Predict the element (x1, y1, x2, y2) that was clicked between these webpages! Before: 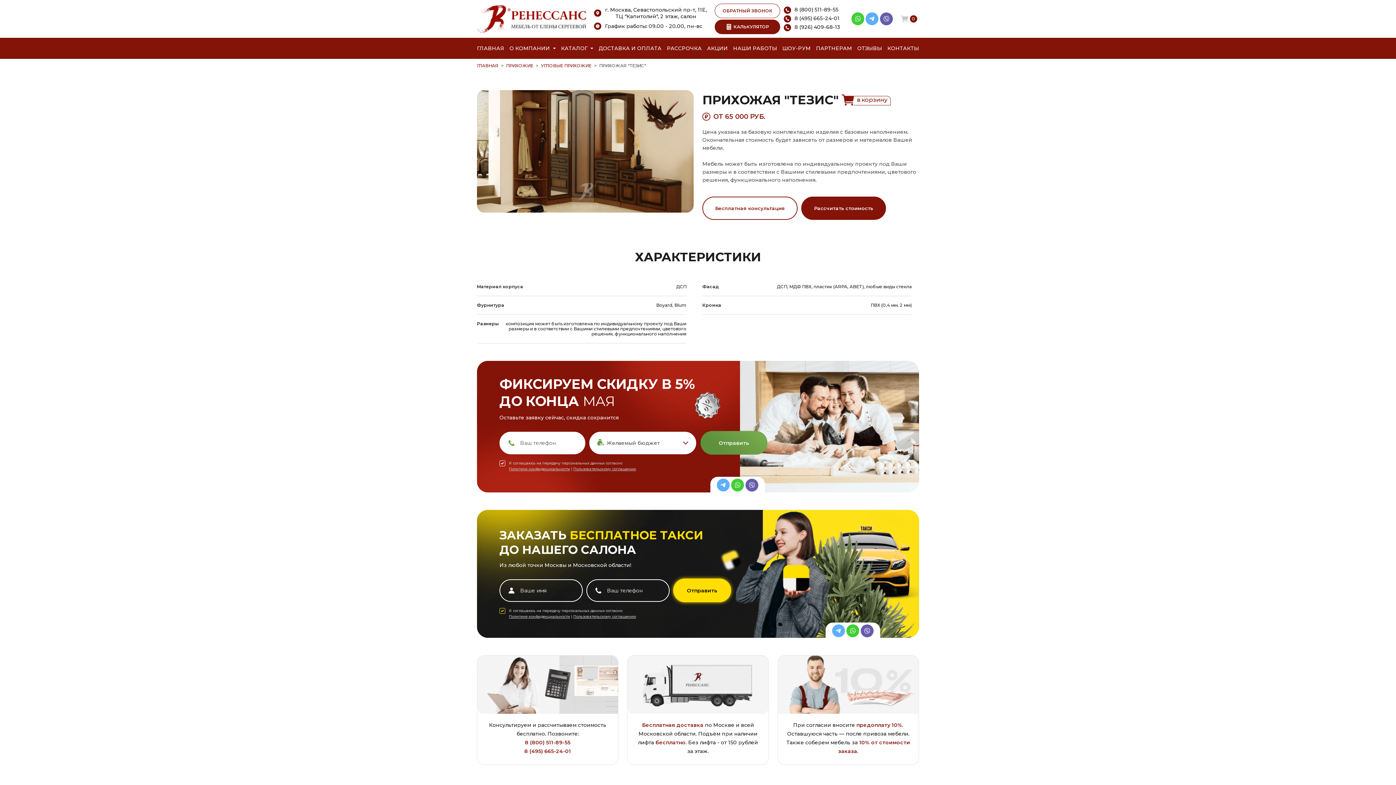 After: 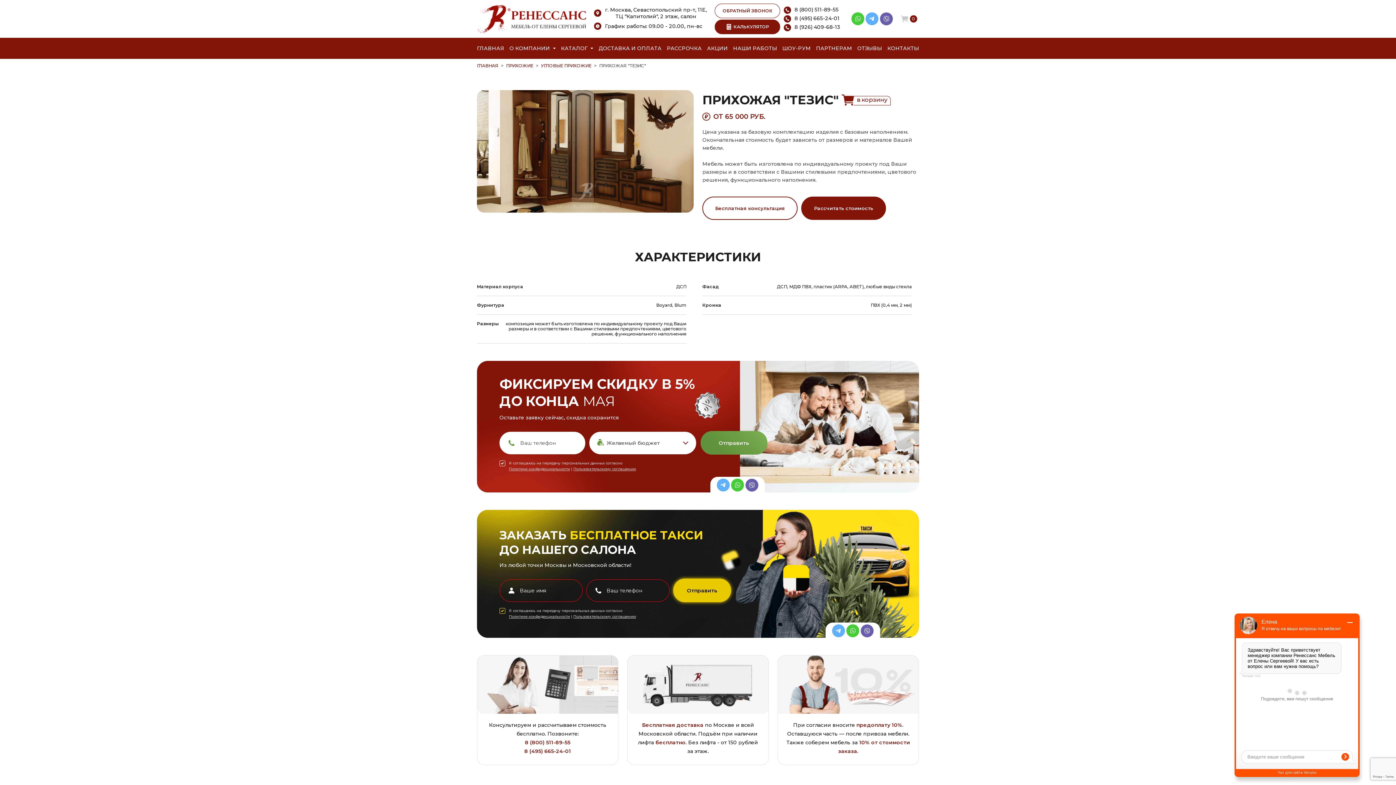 Action: bbox: (673, 578, 731, 602) label: Отправить